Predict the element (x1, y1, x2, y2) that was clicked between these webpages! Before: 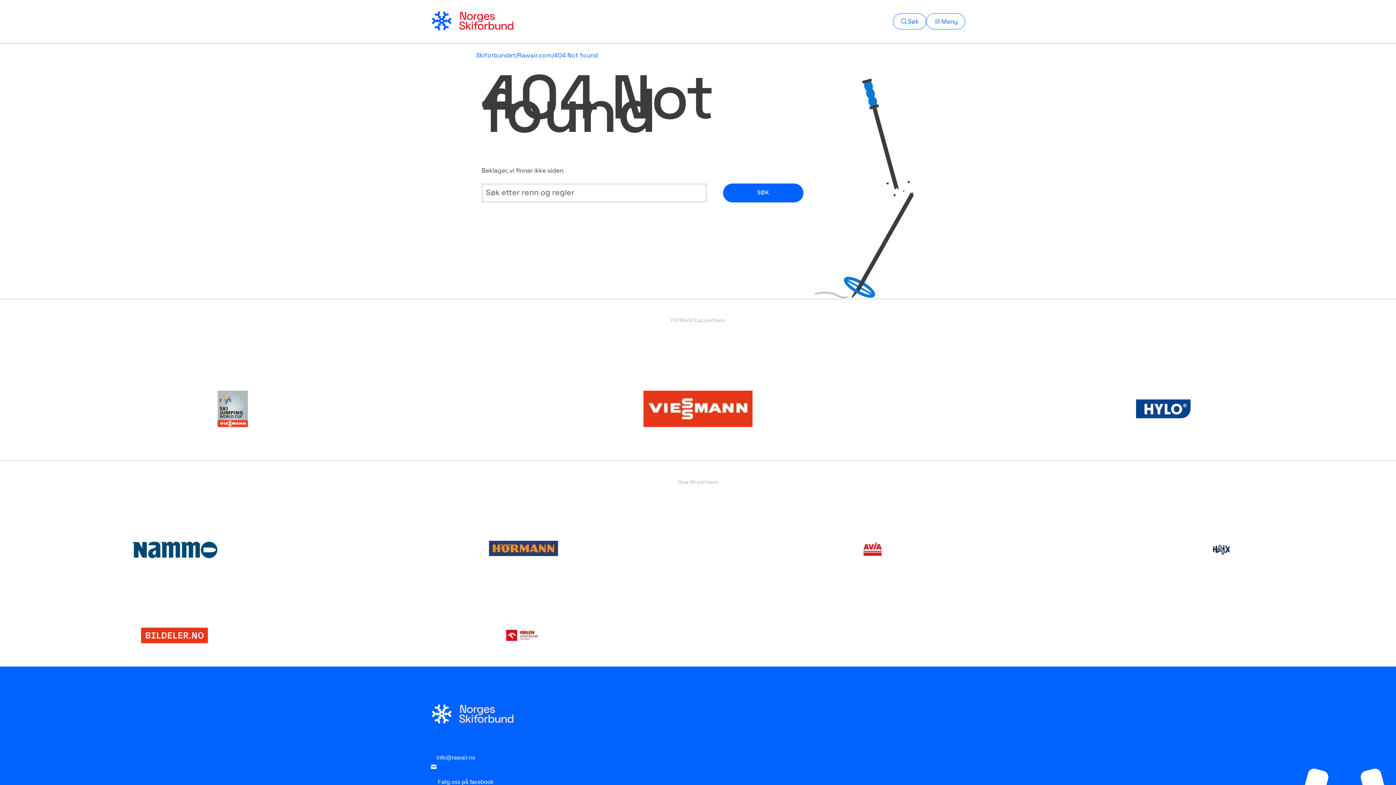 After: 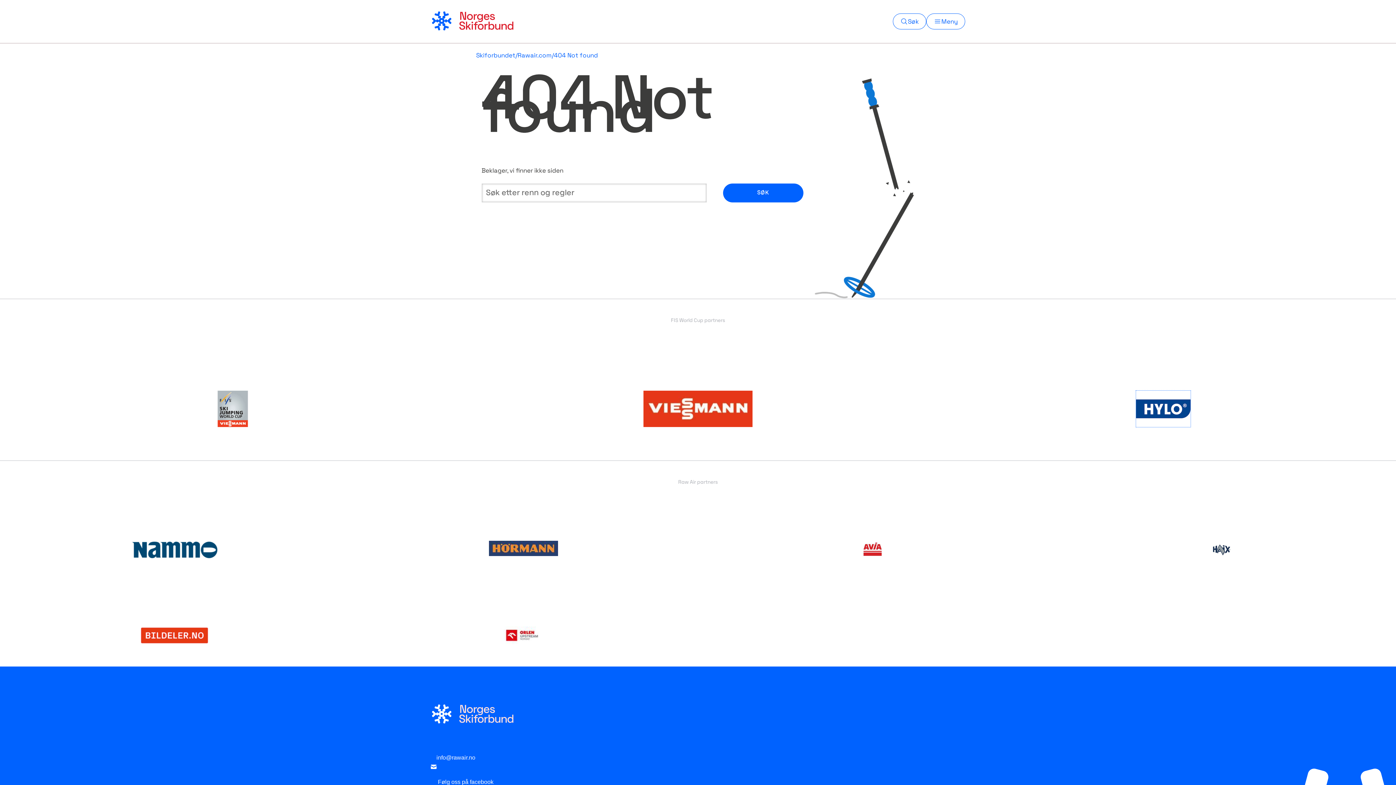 Action: bbox: (981, 372, 1345, 409)